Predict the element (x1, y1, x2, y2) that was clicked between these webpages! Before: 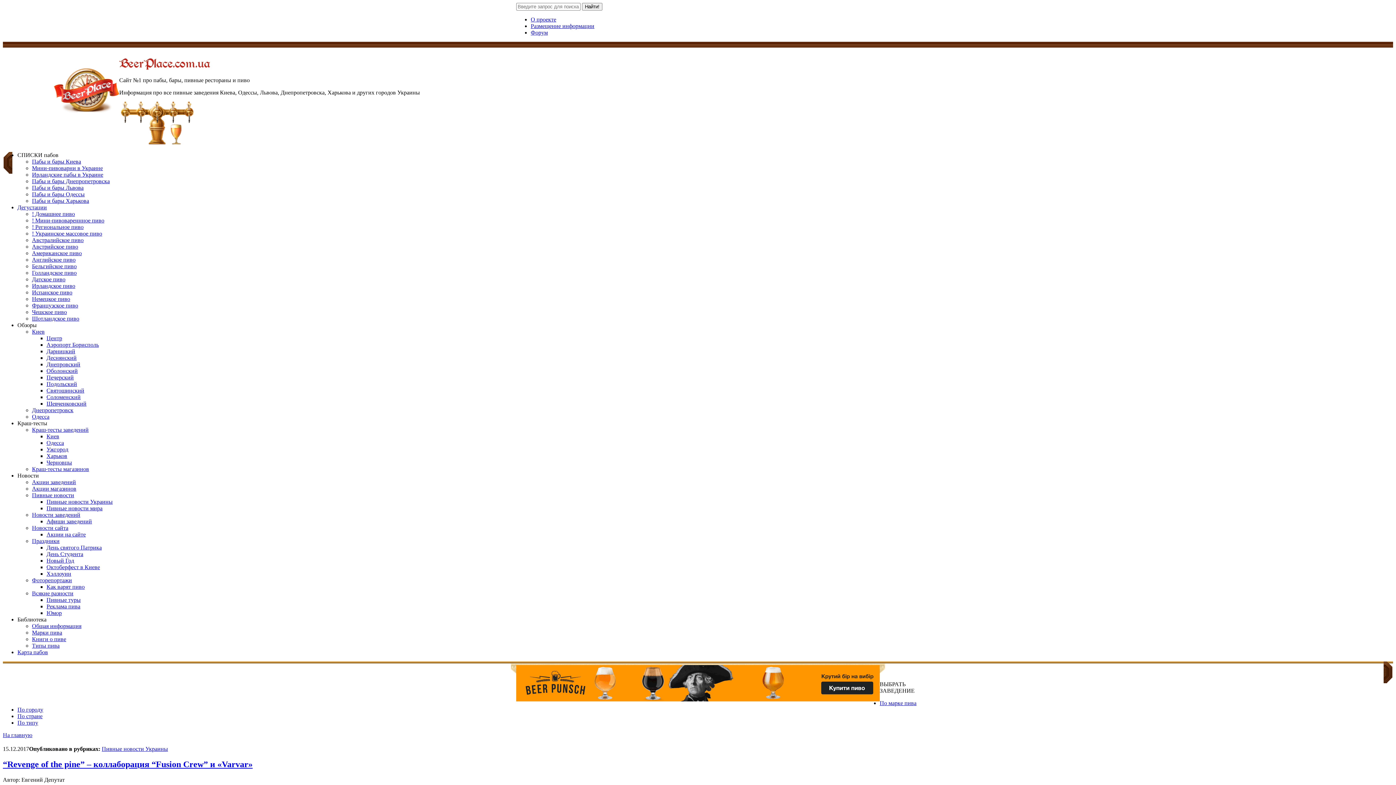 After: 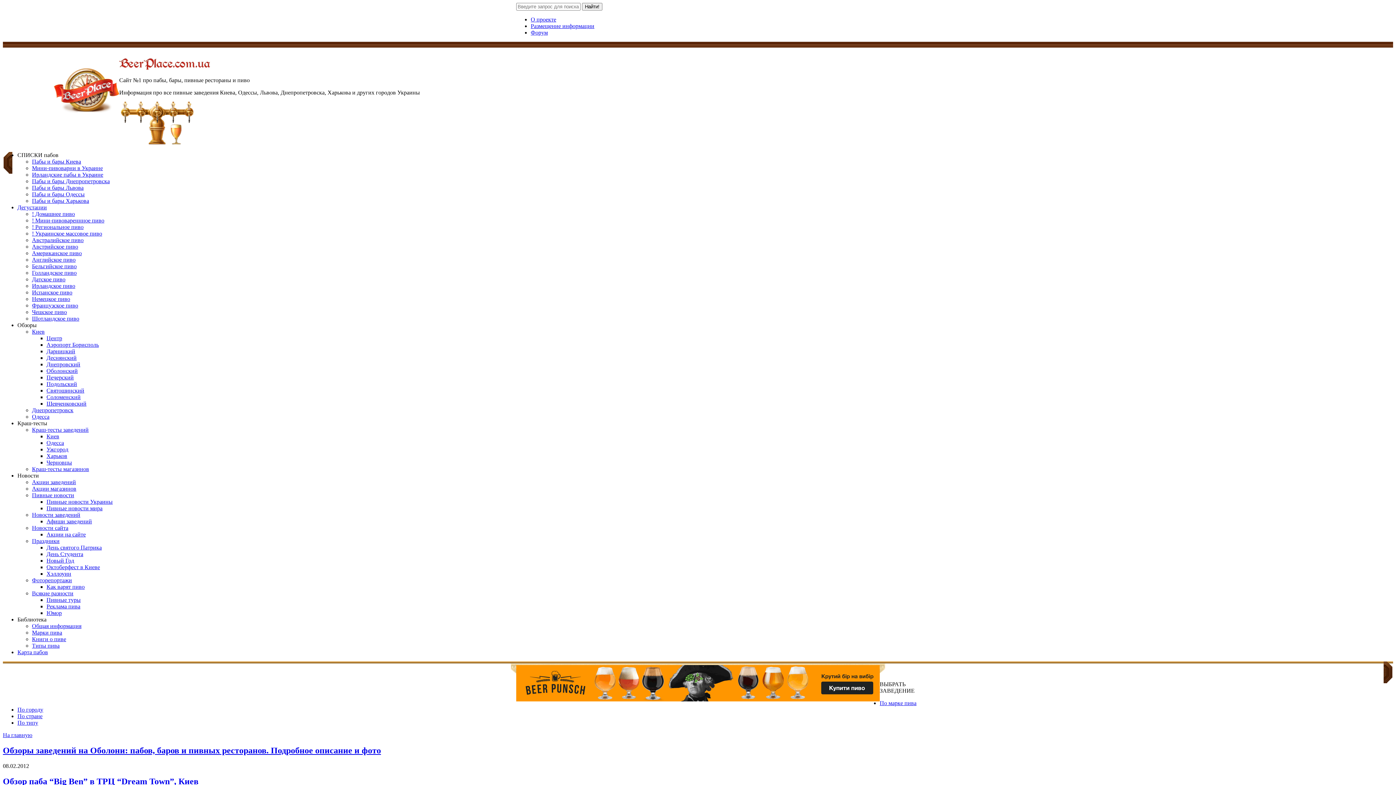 Action: label: Оболонский bbox: (46, 368, 77, 374)